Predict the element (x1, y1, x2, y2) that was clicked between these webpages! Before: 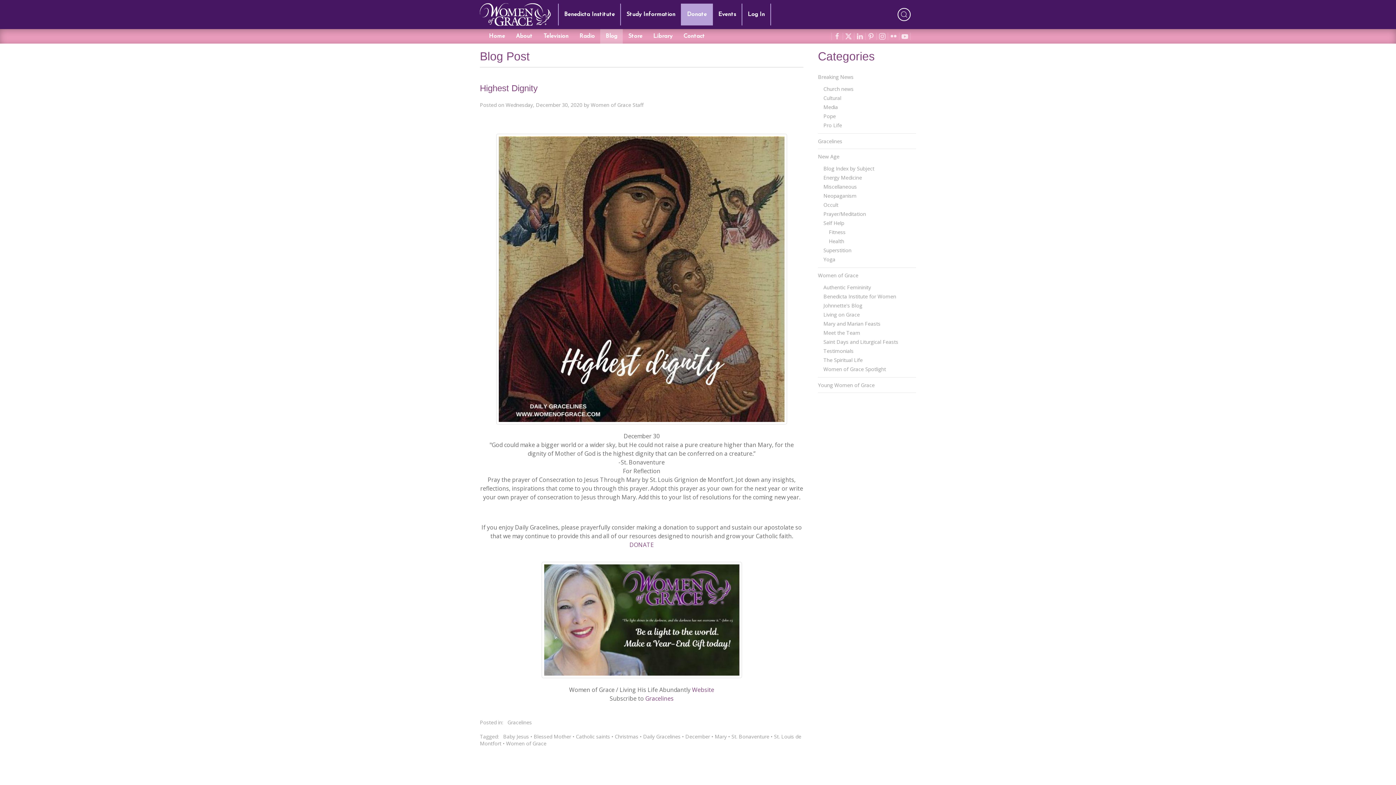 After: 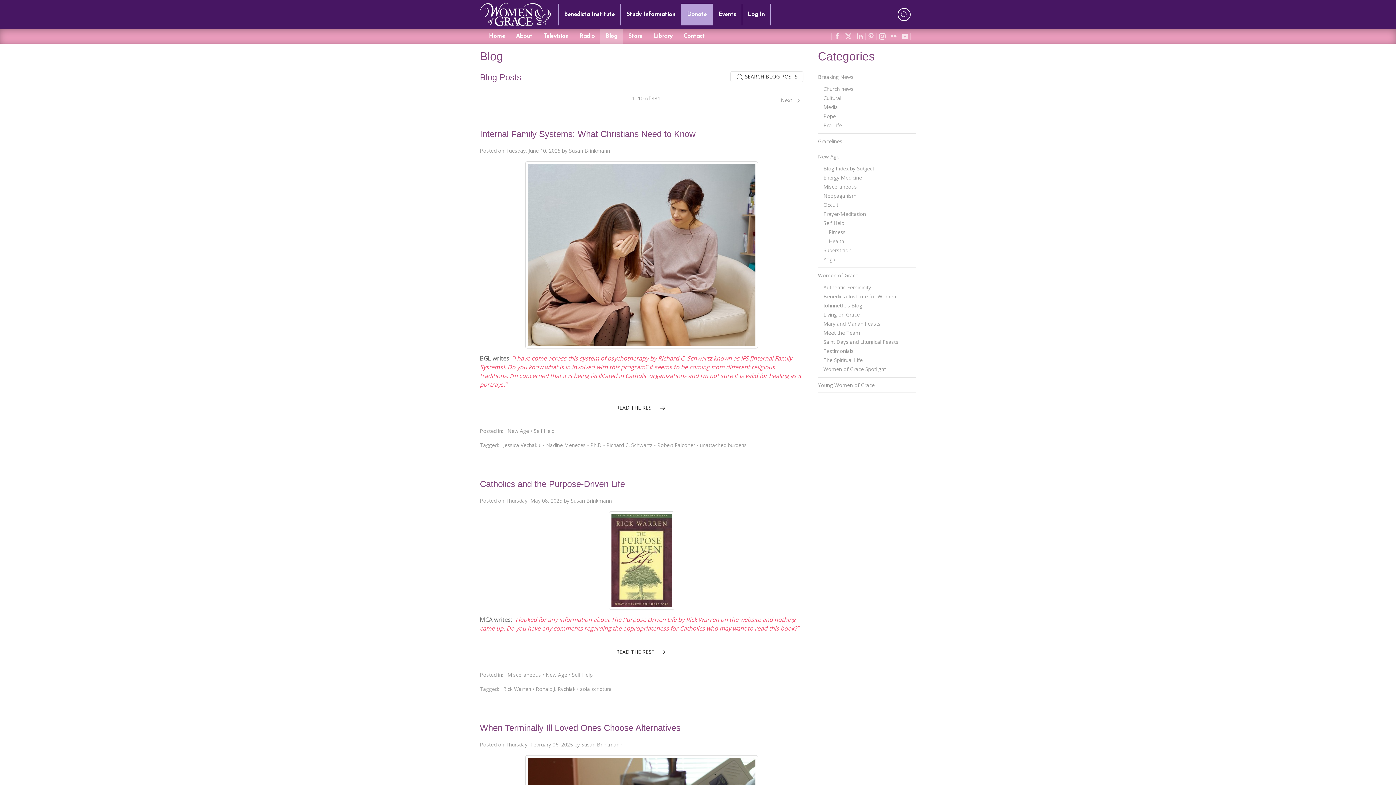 Action: bbox: (823, 218, 916, 227) label: Self Help